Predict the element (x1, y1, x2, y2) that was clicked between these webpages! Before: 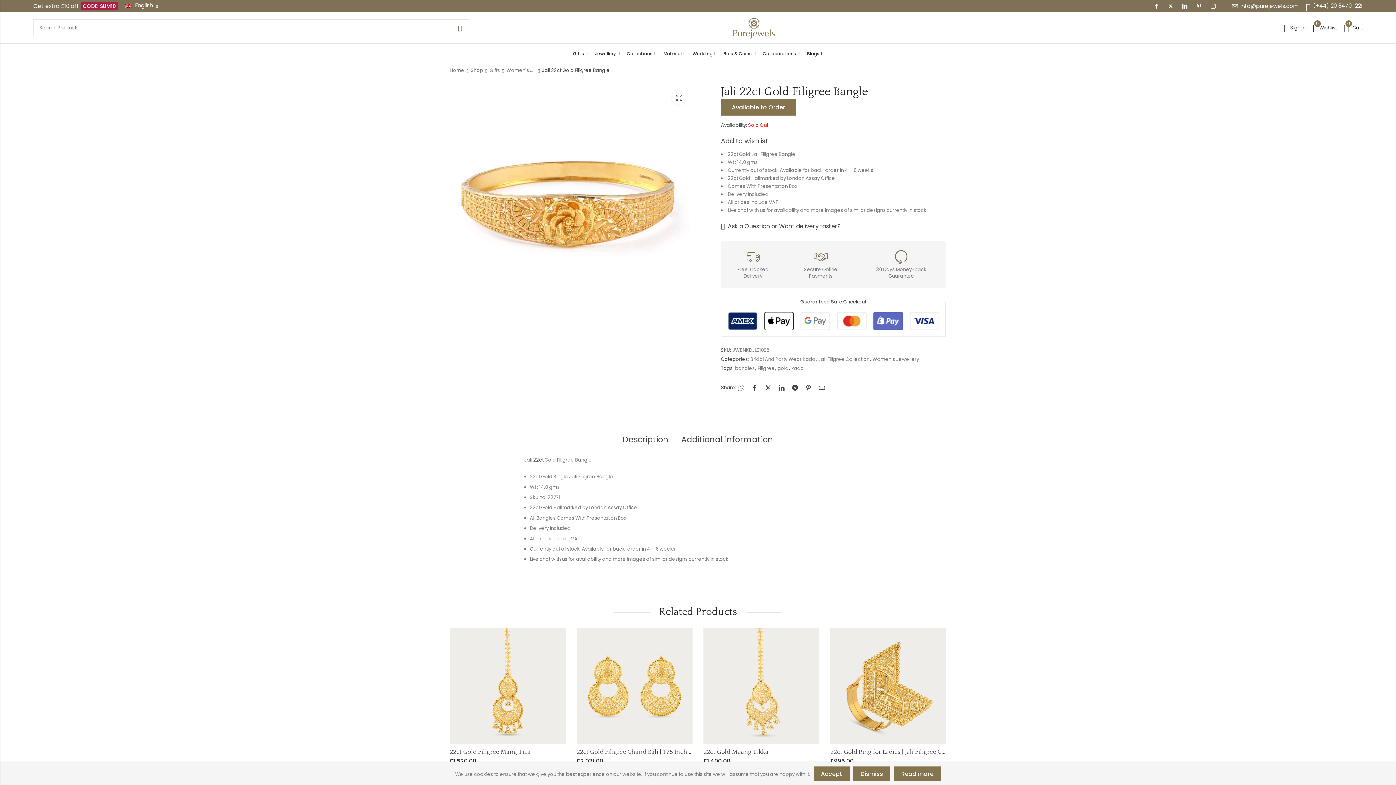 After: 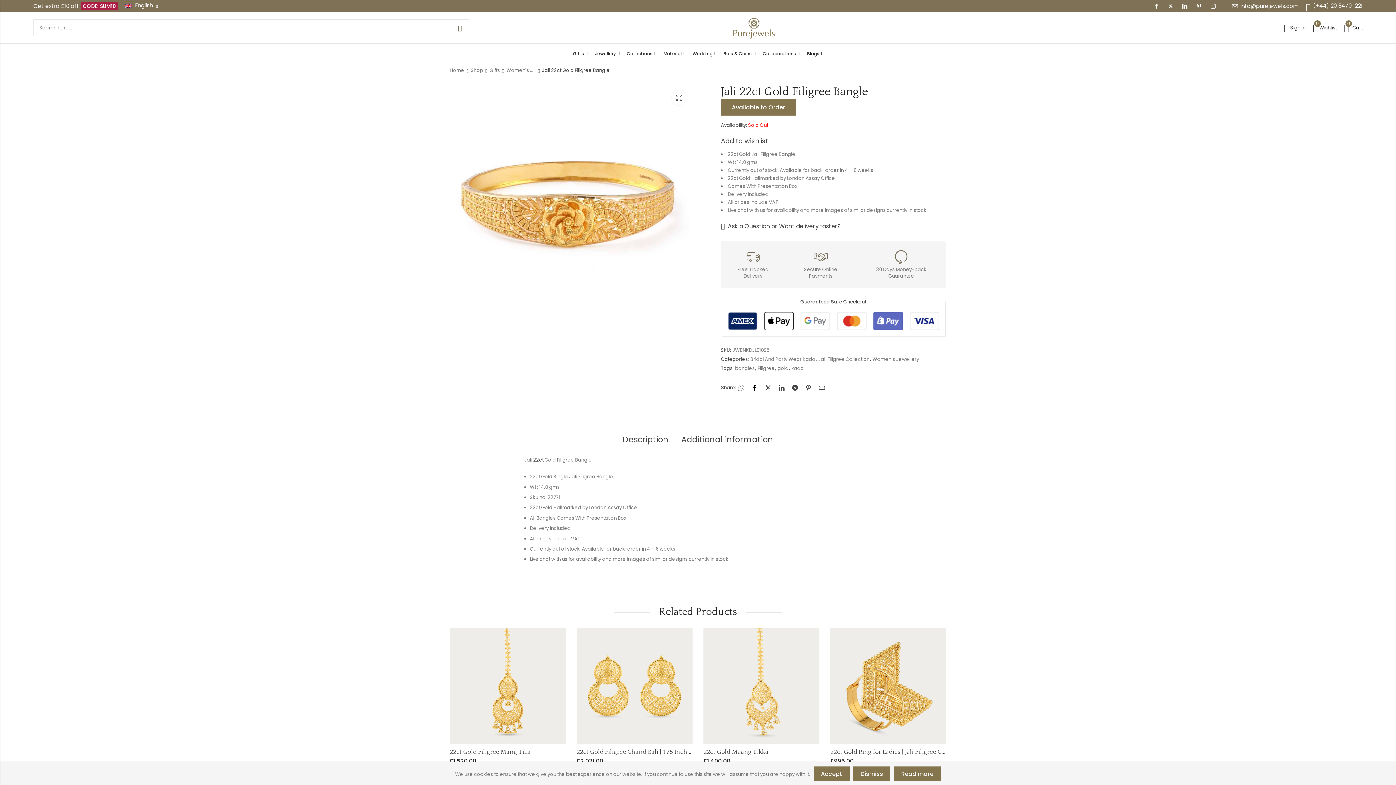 Action: bbox: (749, 382, 760, 393)